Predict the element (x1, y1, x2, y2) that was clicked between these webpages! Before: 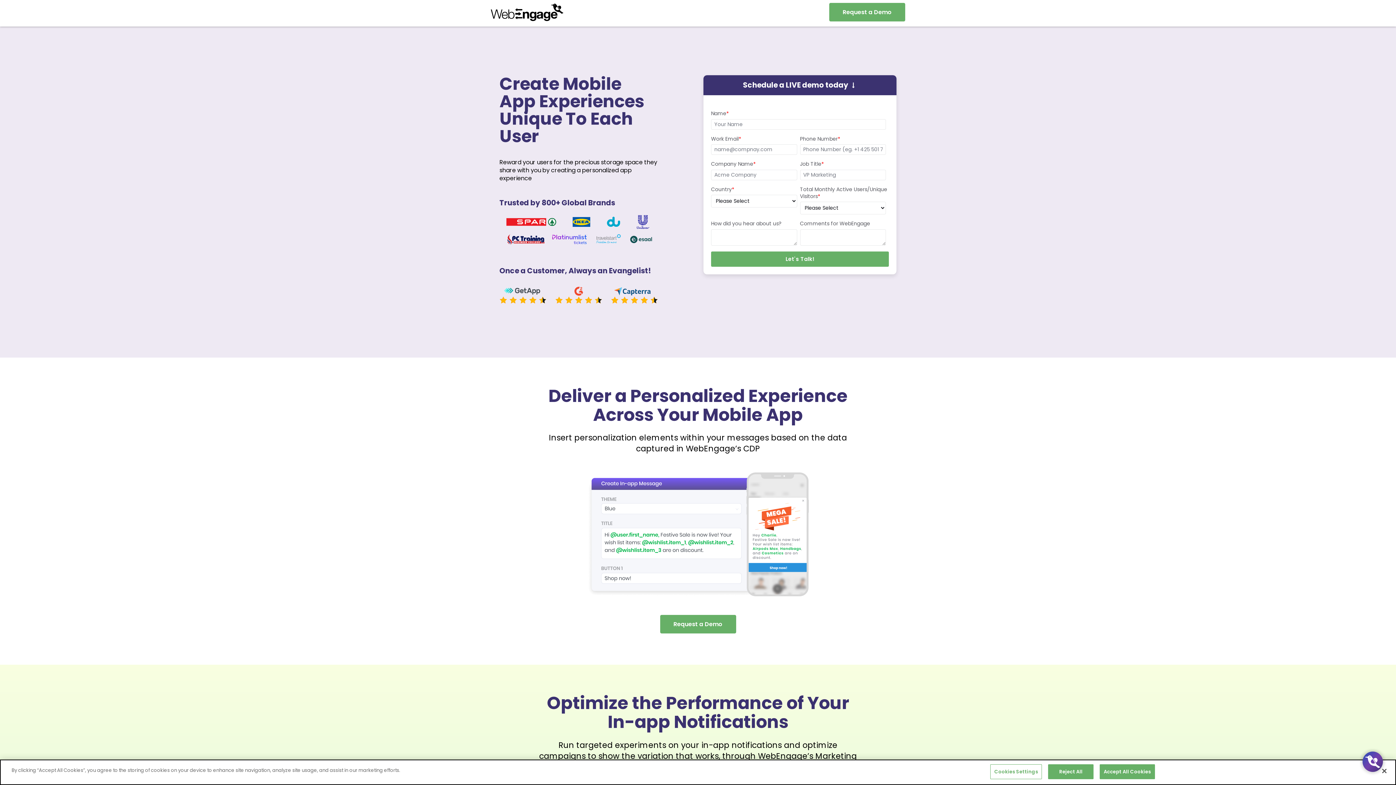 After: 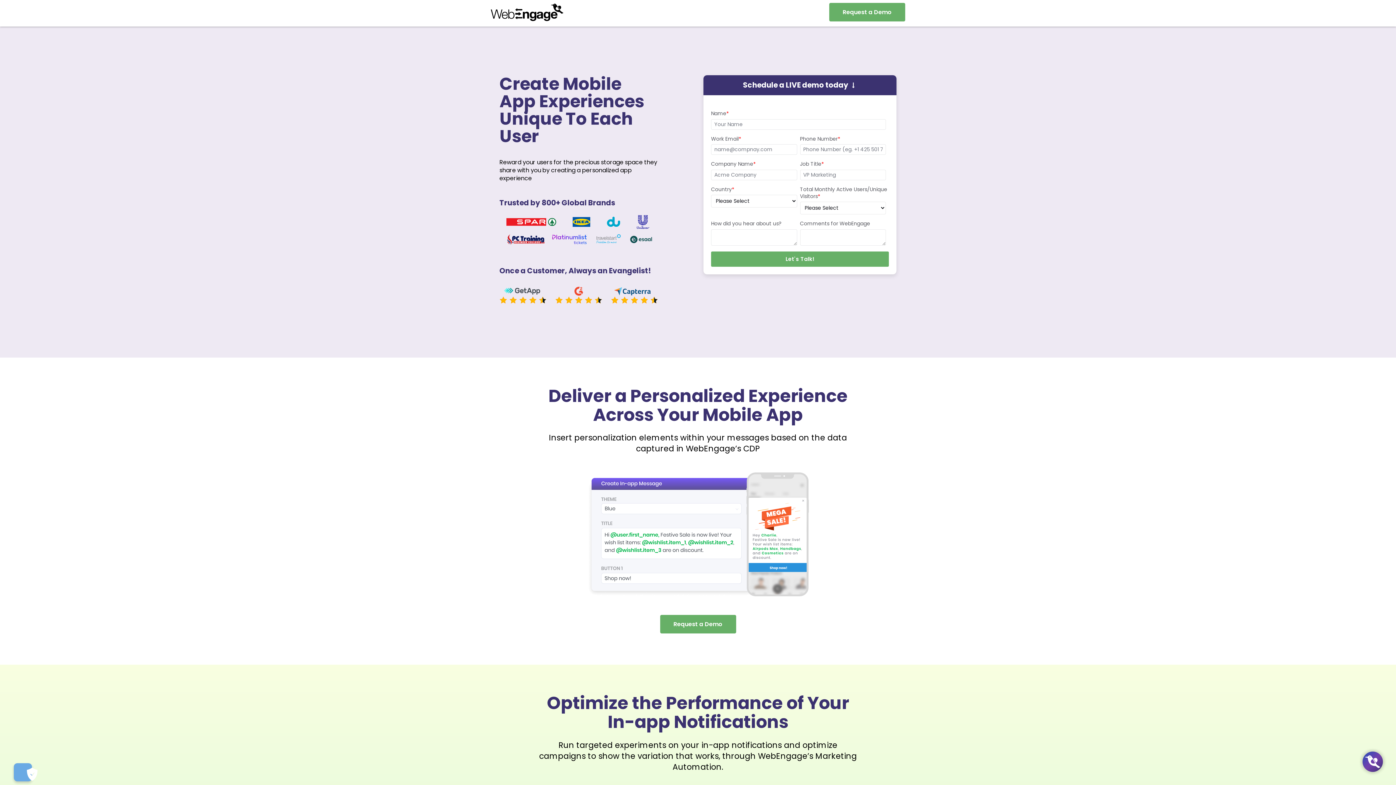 Action: label: Accept All Cookies bbox: (1100, 764, 1155, 779)